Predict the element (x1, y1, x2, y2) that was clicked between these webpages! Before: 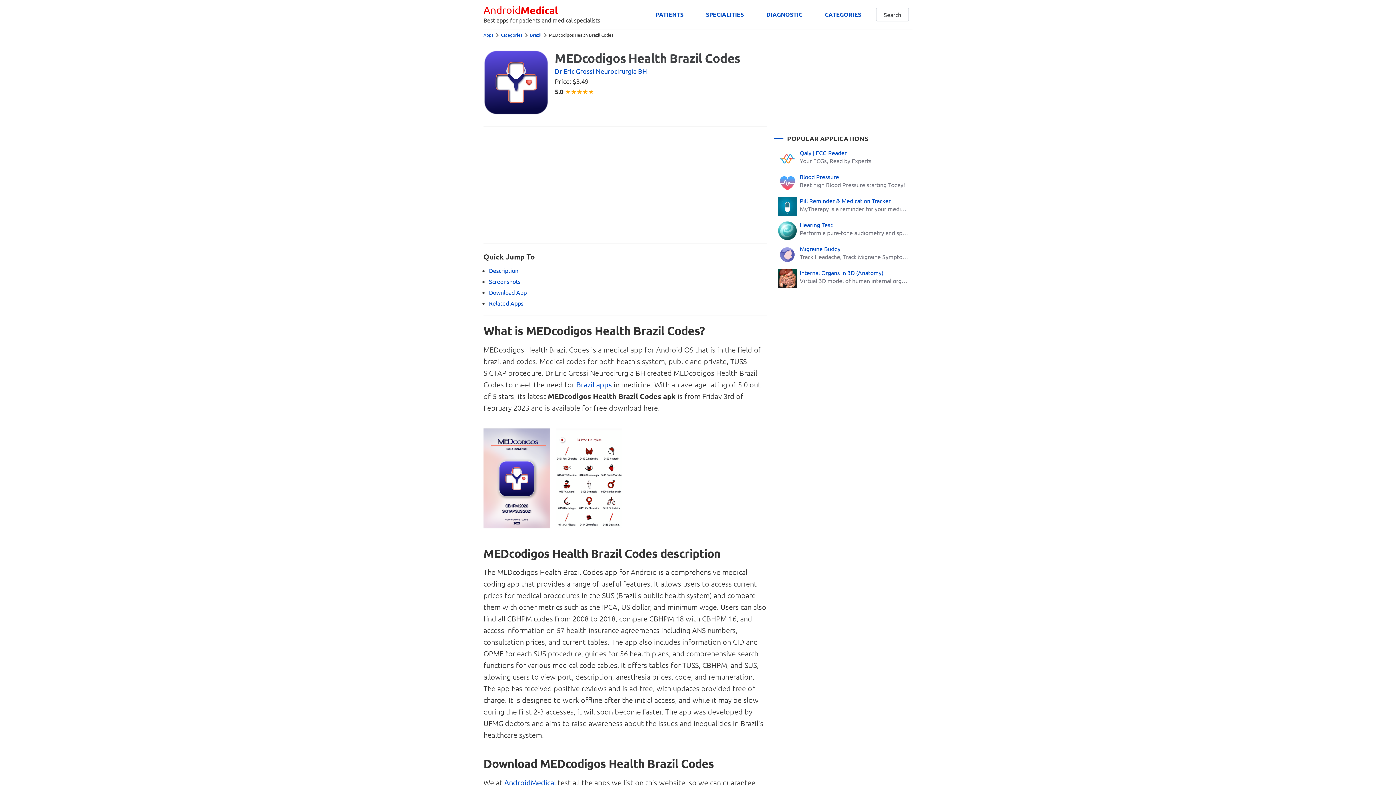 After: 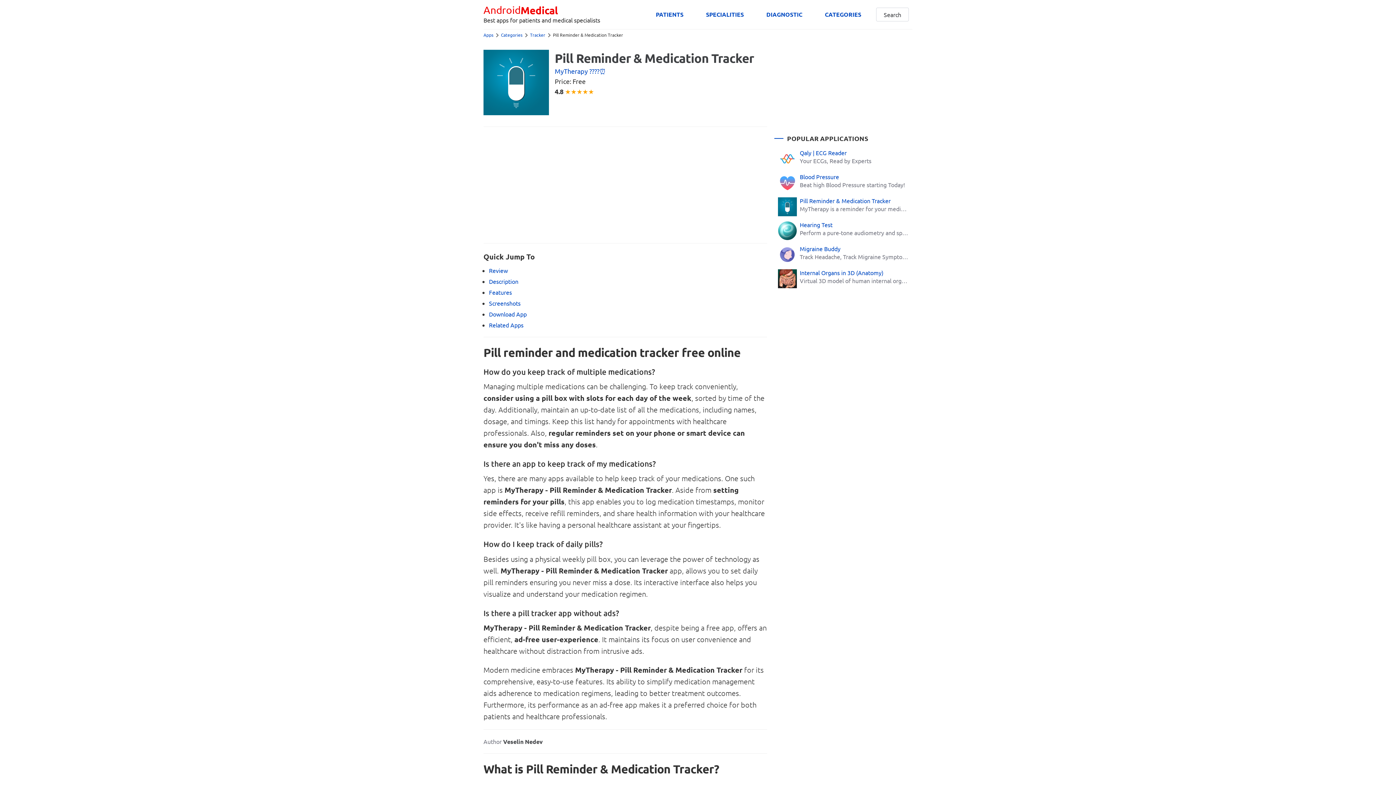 Action: bbox: (774, 197, 912, 221) label: Pill Reminder & Medication Tracker
MyTherapy is a reminder for your medication, tablets, pills and contraceptives!